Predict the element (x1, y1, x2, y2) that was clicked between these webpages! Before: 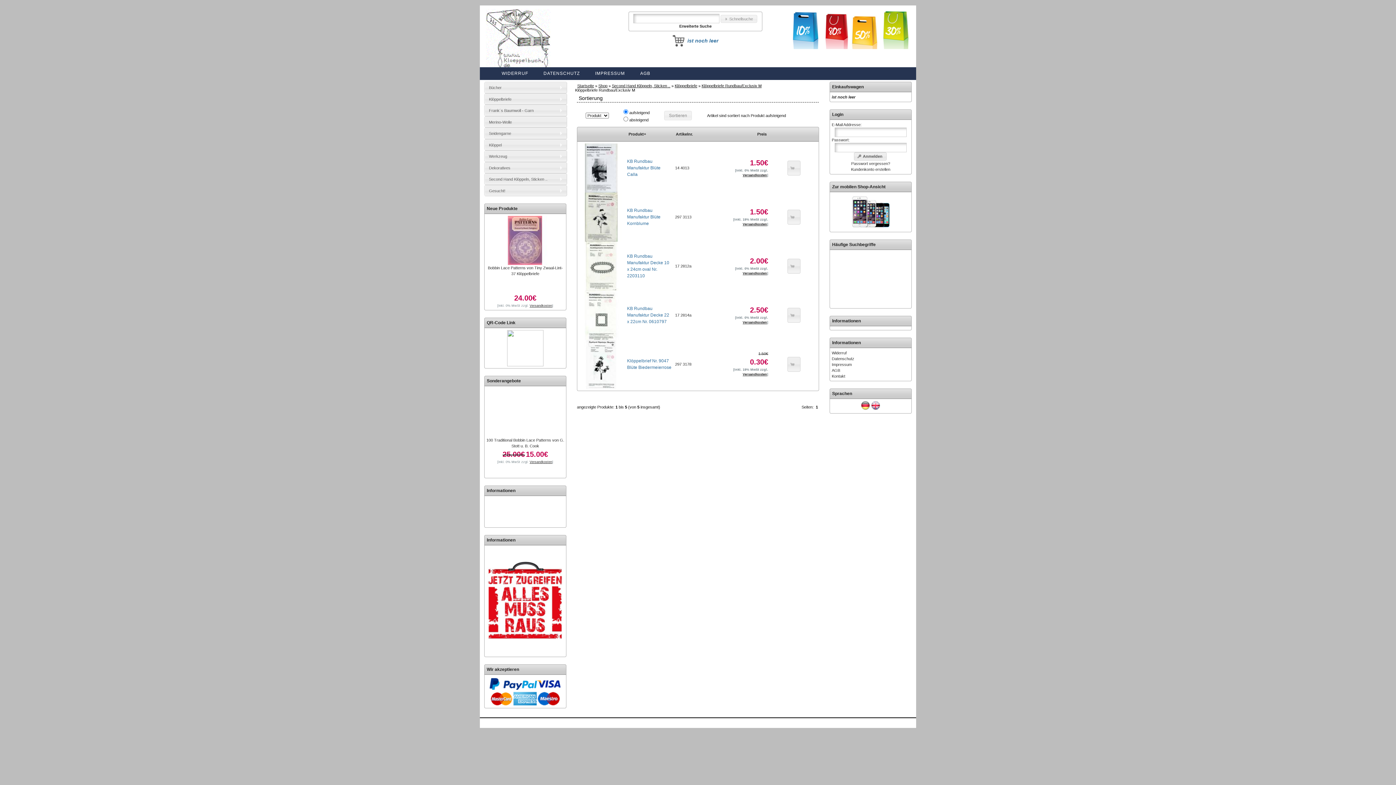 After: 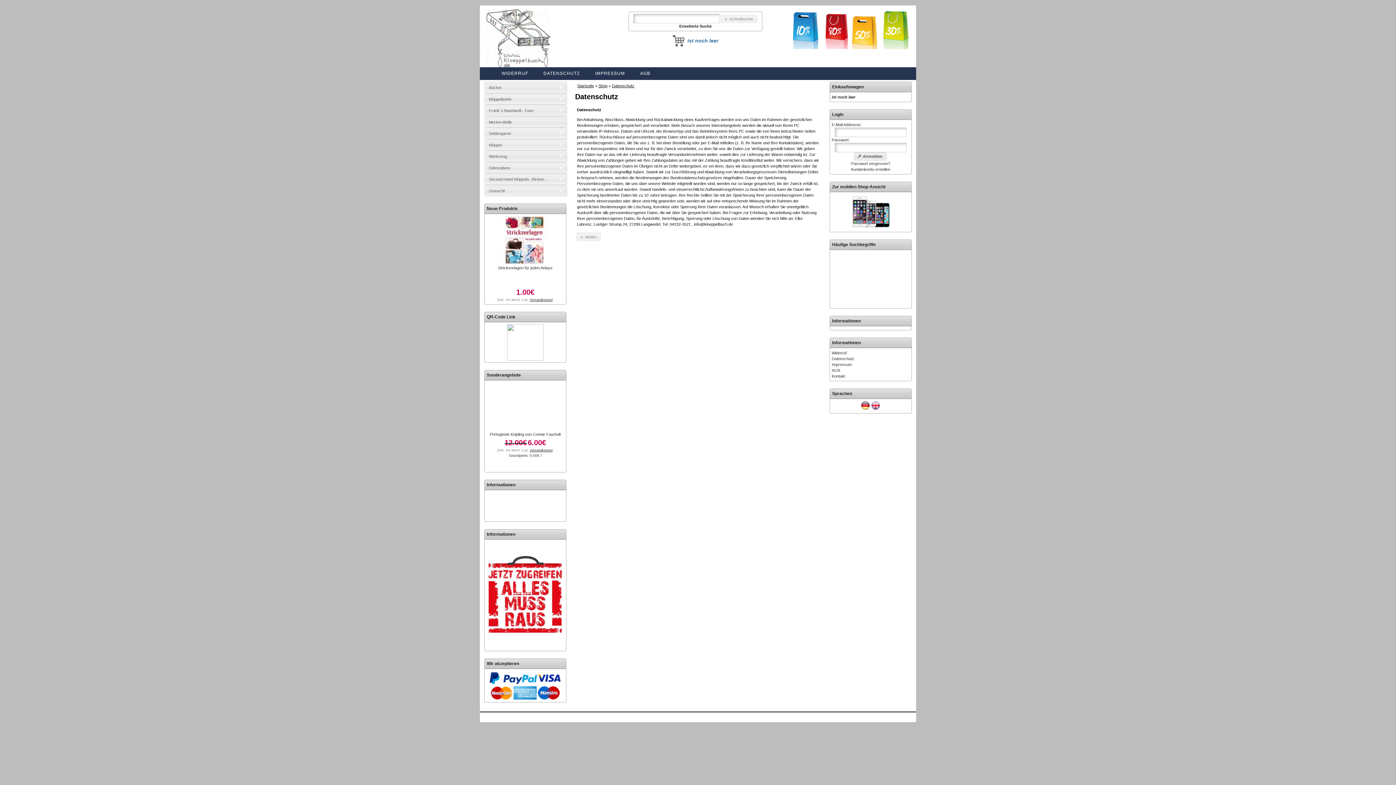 Action: bbox: (538, 70, 585, 76) label: DATENSCHUTZ